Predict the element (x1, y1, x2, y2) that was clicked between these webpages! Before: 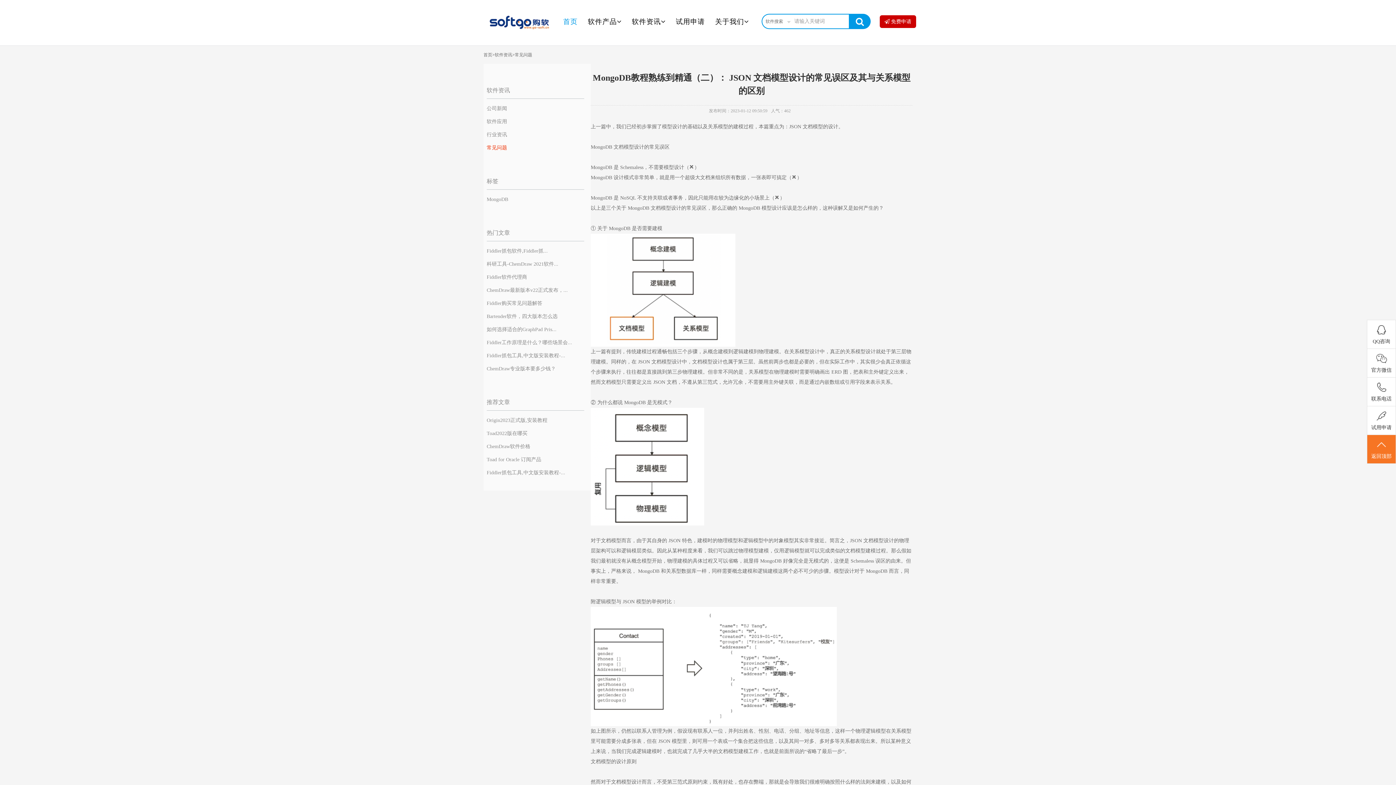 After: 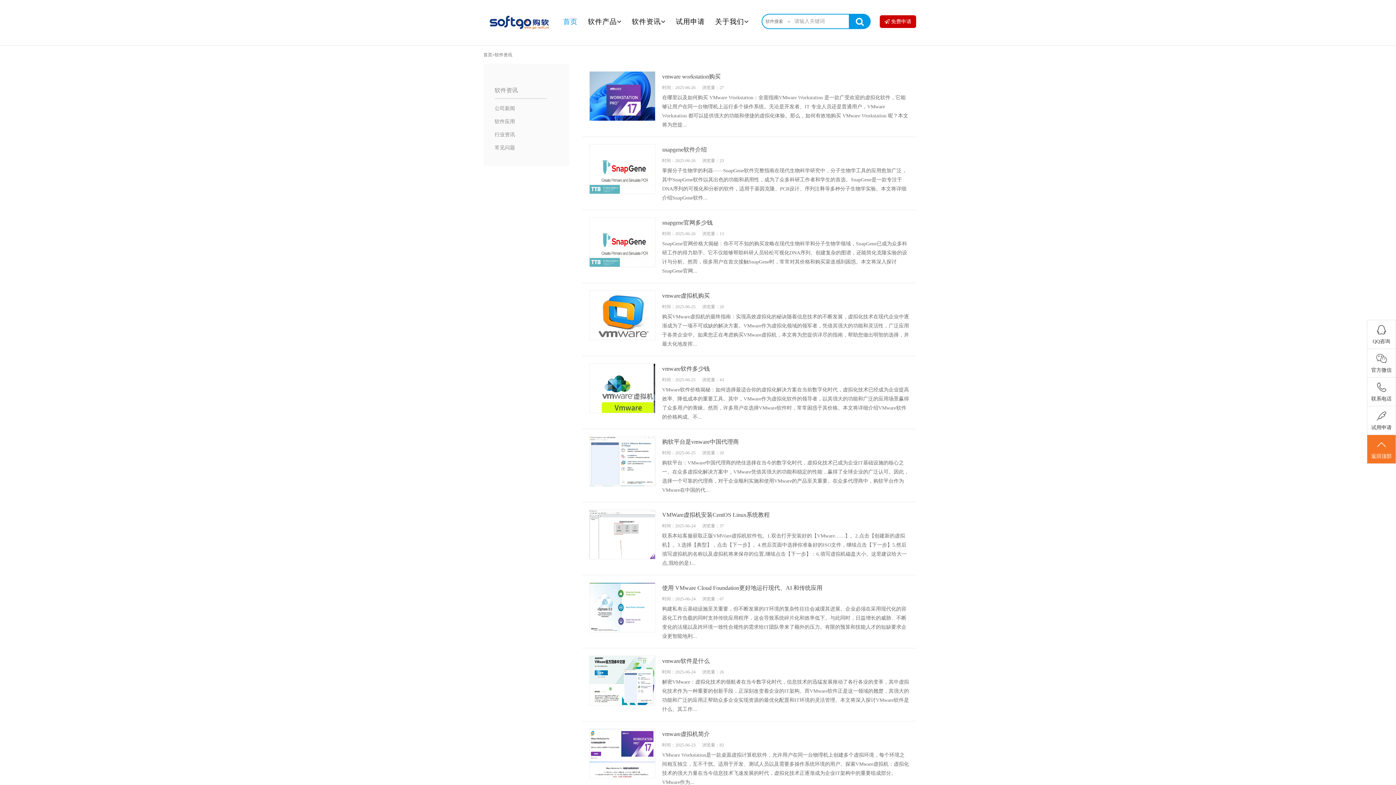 Action: label: 软件资讯 bbox: (632, 12, 665, 30)